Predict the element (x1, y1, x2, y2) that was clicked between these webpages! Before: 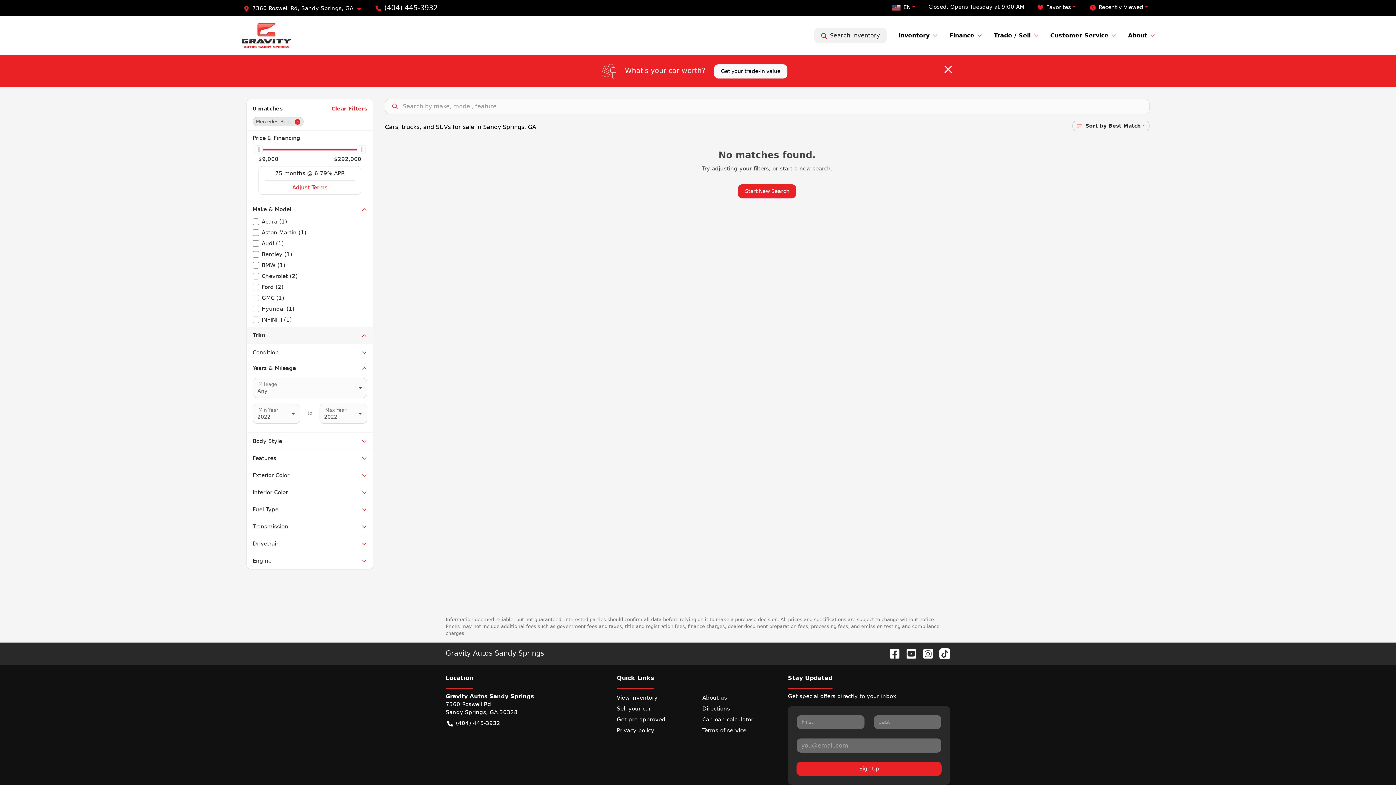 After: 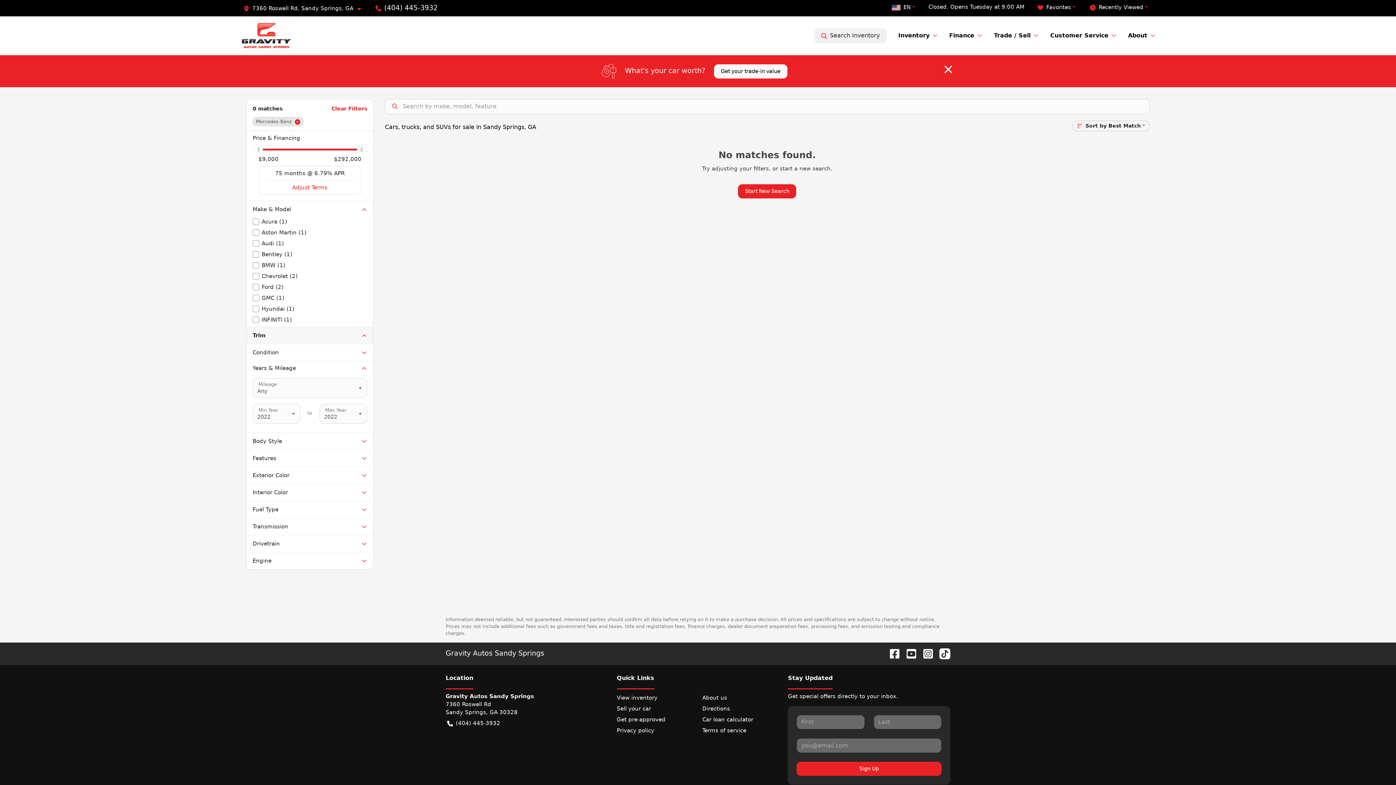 Action: label: (404) 445-3932 bbox: (375, 3, 437, 12)